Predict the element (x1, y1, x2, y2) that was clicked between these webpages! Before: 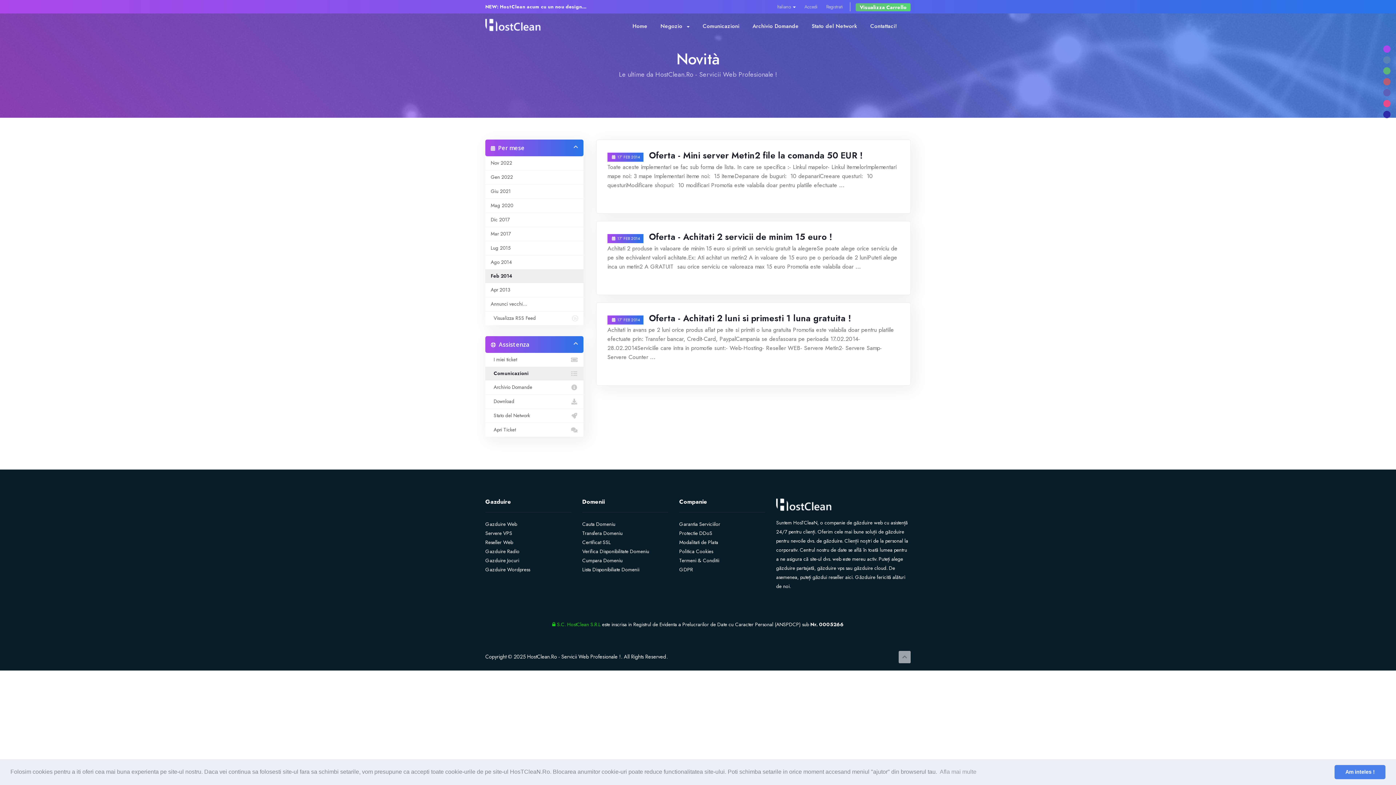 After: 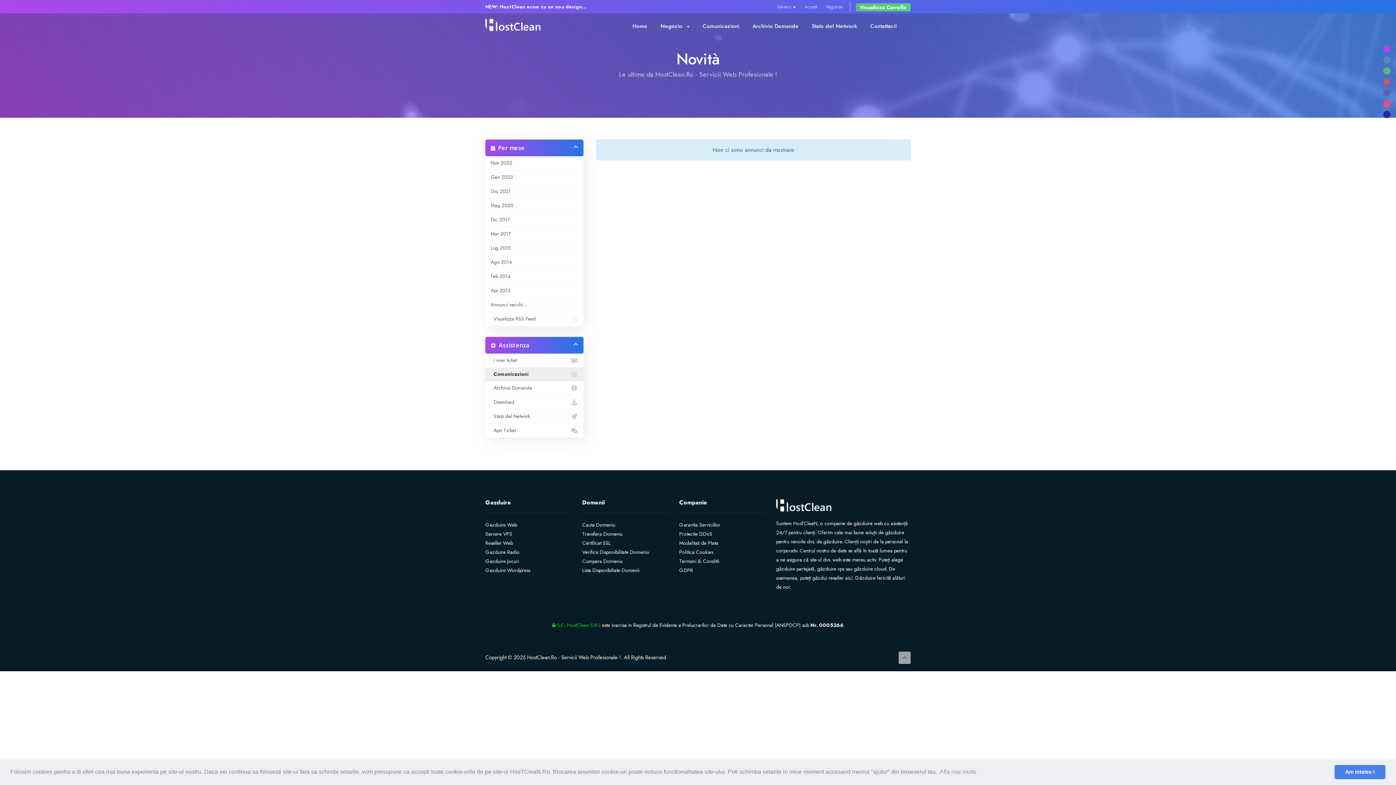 Action: label: Gazduire Wordpress bbox: (485, 566, 530, 573)